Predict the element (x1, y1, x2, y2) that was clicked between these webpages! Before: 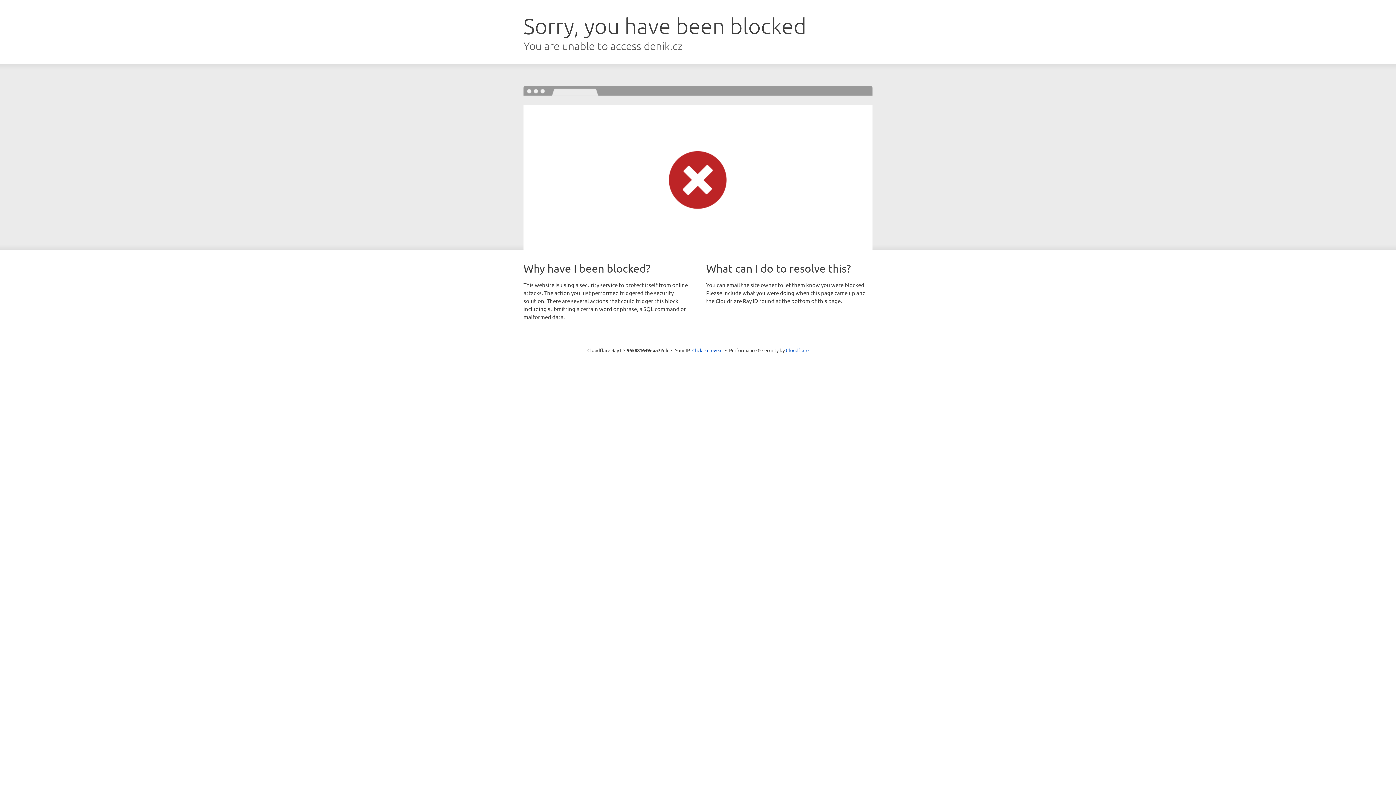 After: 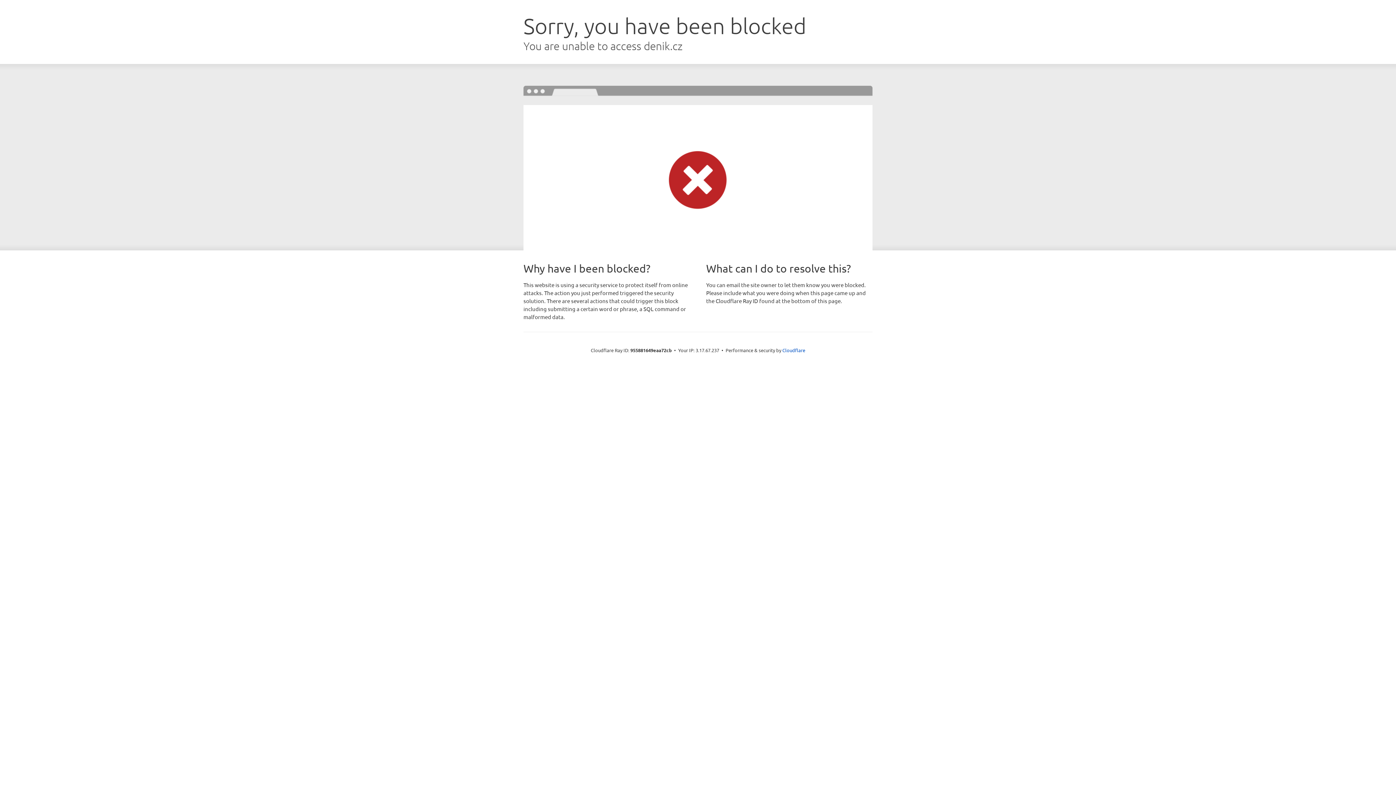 Action: label: Click to reveal bbox: (692, 346, 722, 353)